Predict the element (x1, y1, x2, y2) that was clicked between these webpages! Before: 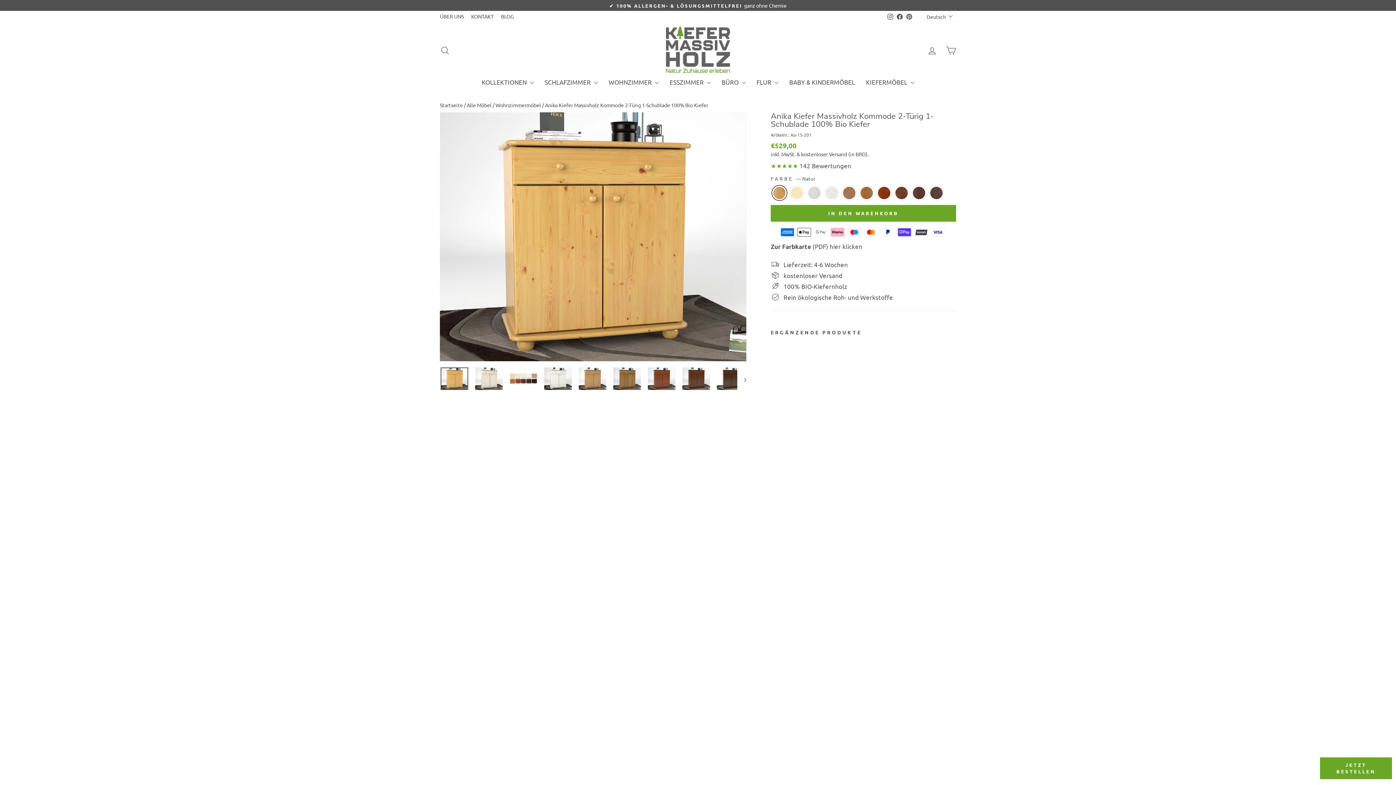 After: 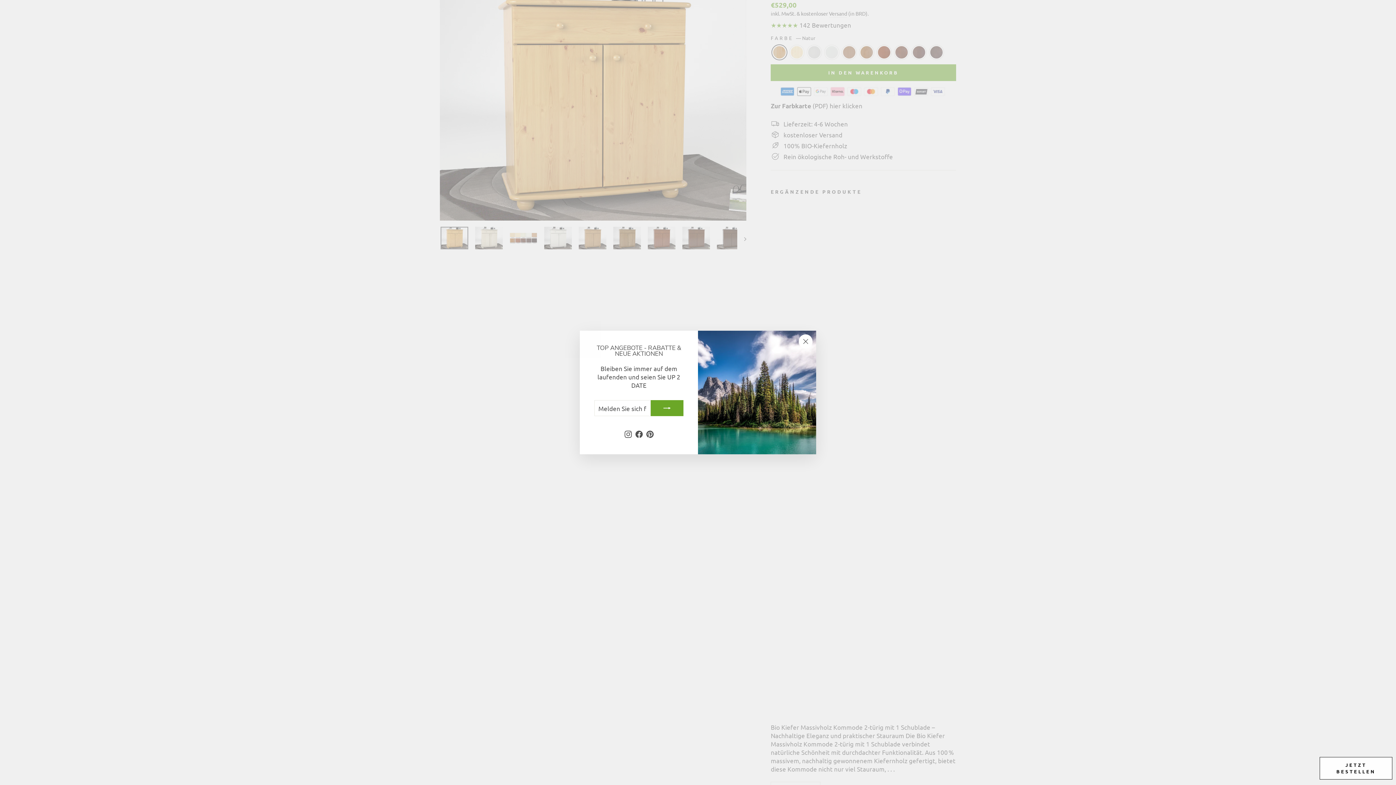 Action: bbox: (1320, 757, 1392, 780) label: JETZT BESTELLEN